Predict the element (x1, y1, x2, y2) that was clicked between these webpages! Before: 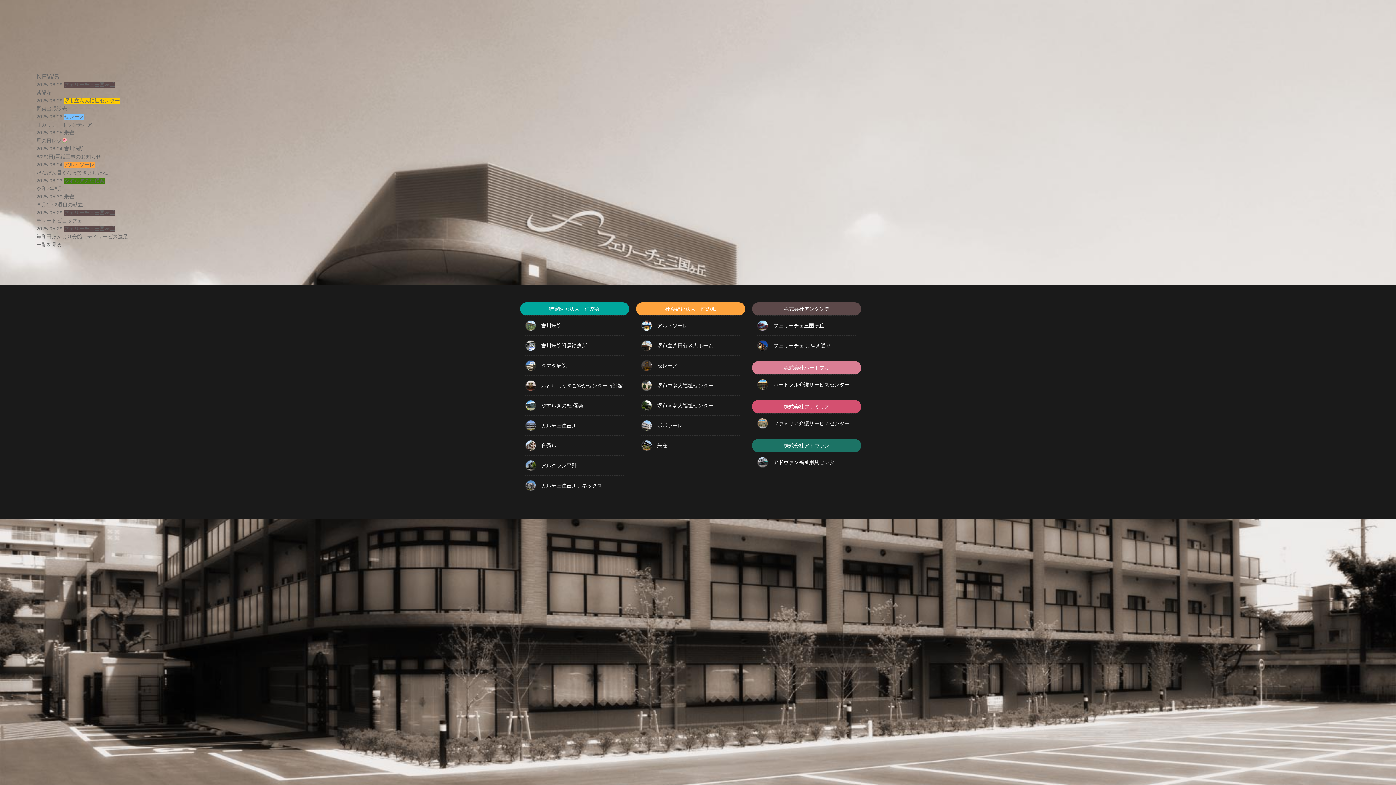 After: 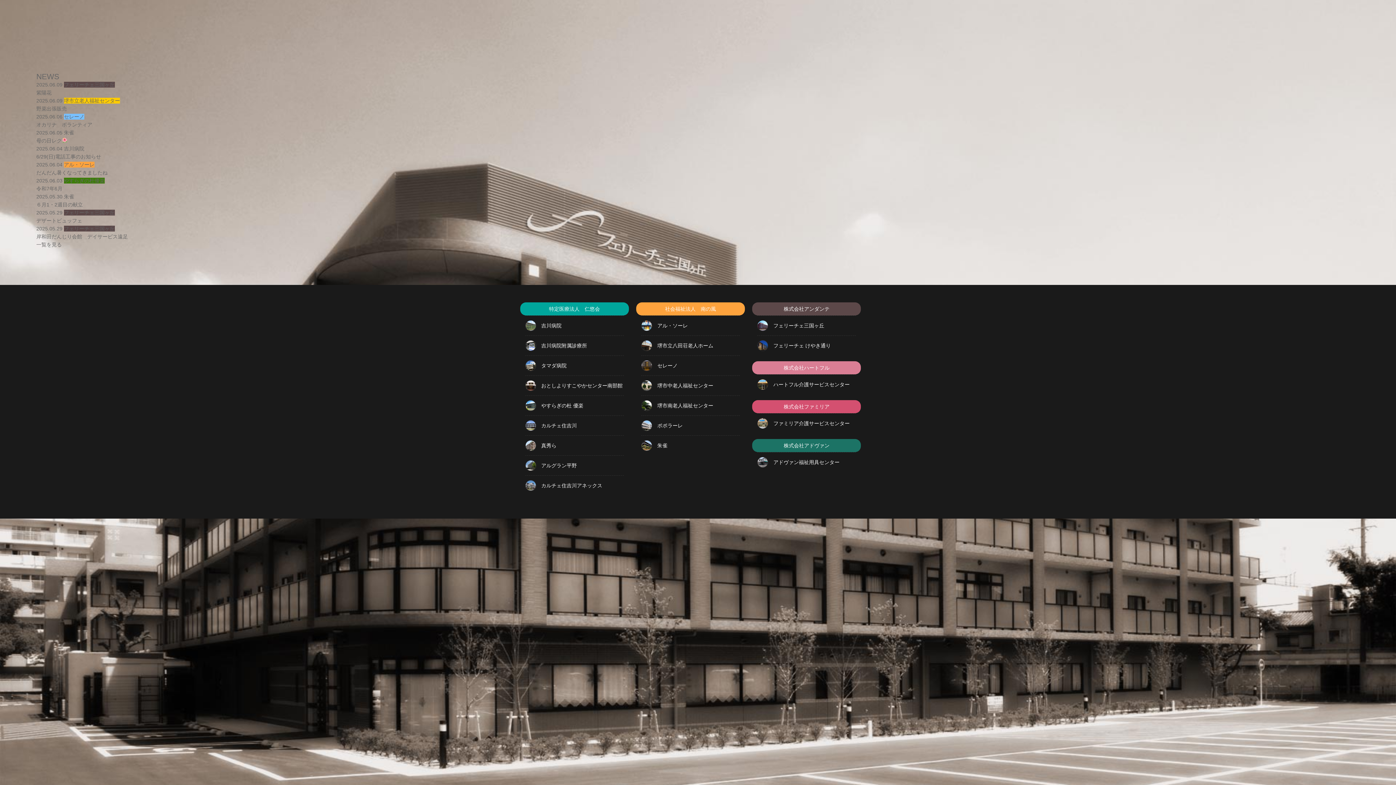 Action: label: 野菜出張販売 bbox: (36, 105, 66, 111)